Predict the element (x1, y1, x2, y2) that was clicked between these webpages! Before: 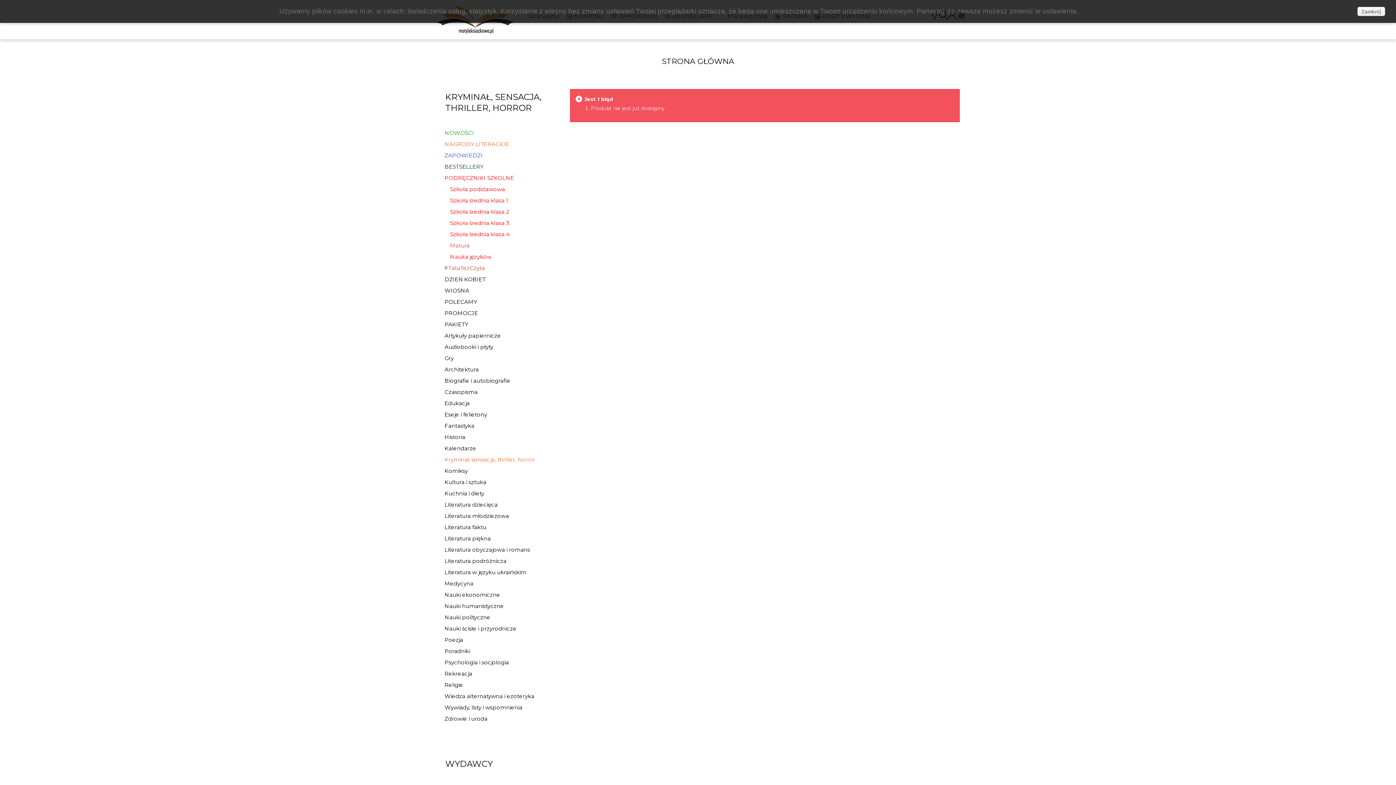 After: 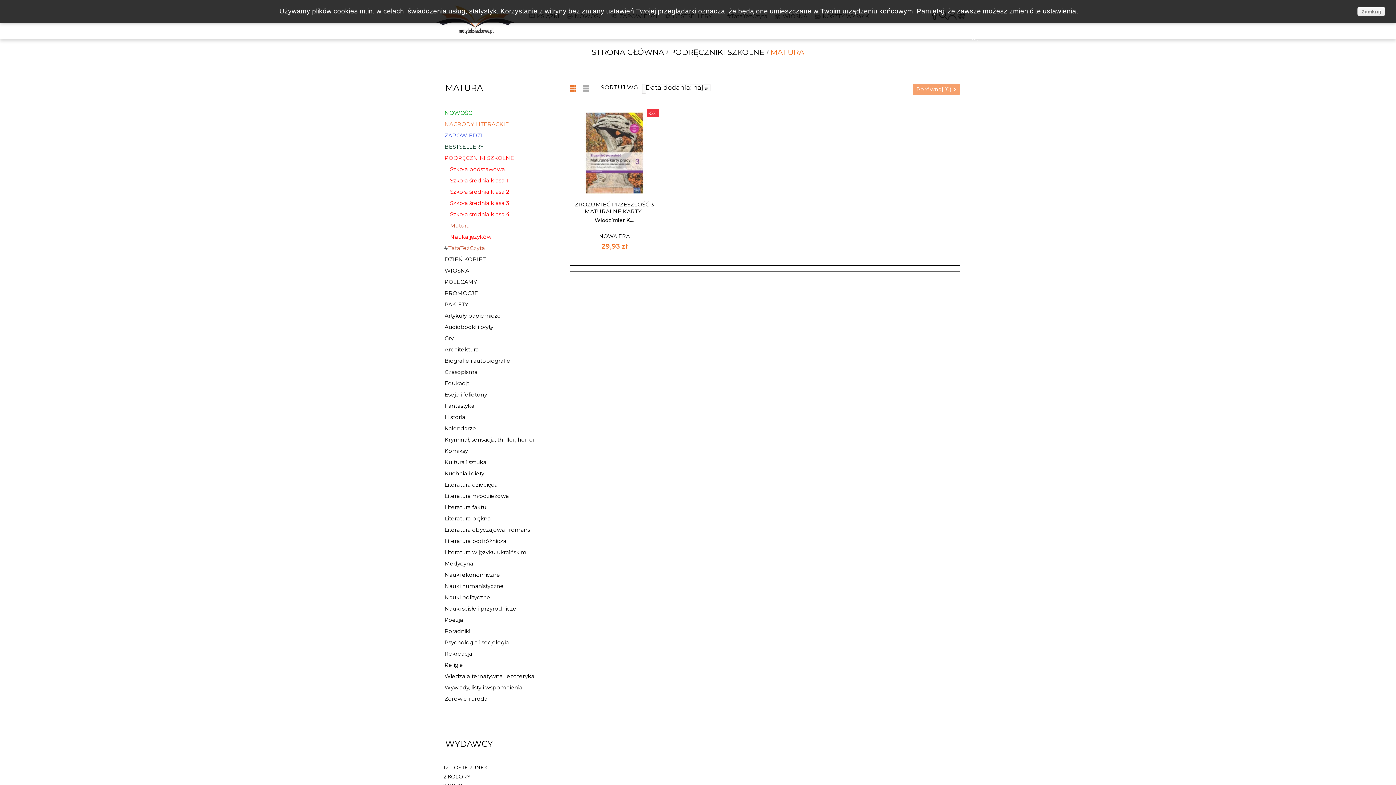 Action: label: Matura bbox: (449, 240, 551, 251)